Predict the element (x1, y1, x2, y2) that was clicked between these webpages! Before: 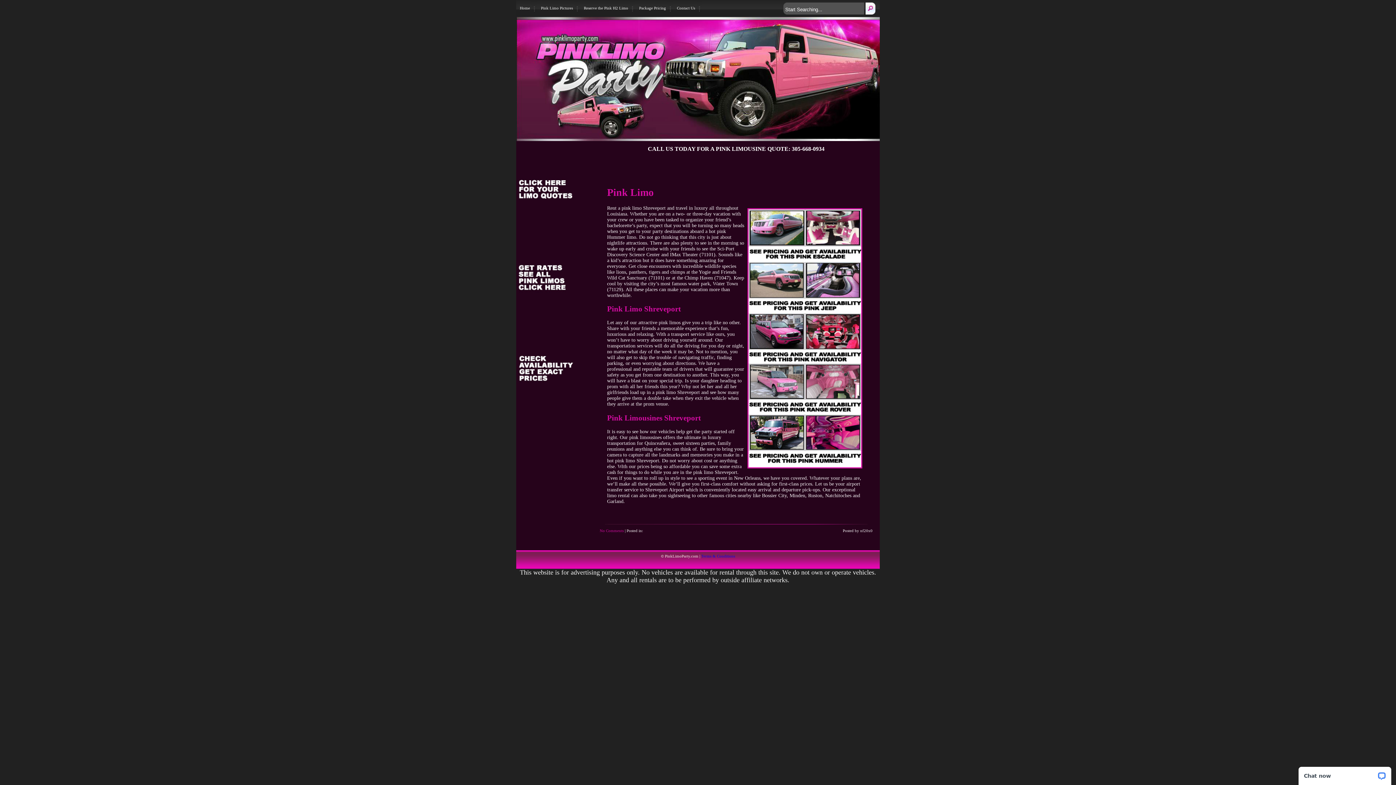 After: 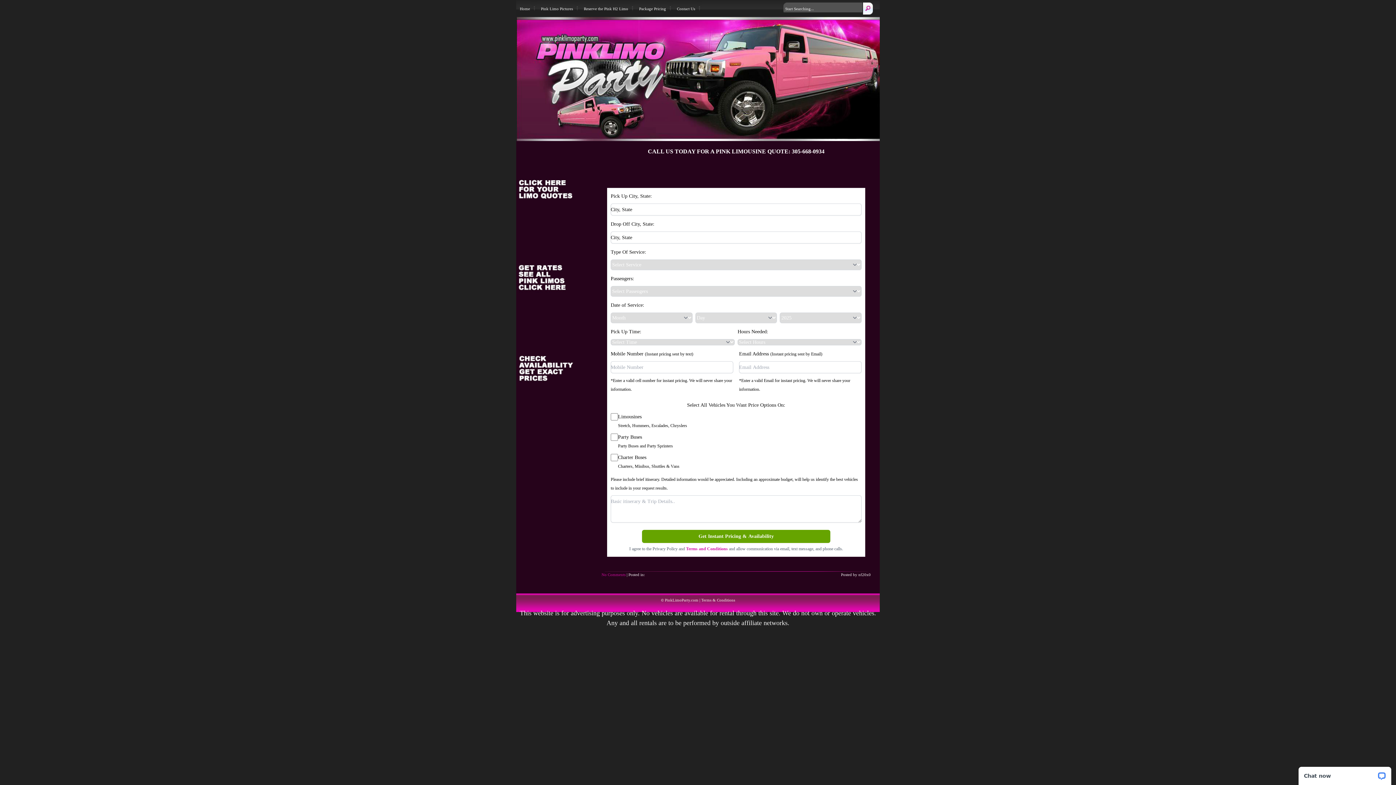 Action: bbox: (677, 5, 695, 10) label: Contact Us